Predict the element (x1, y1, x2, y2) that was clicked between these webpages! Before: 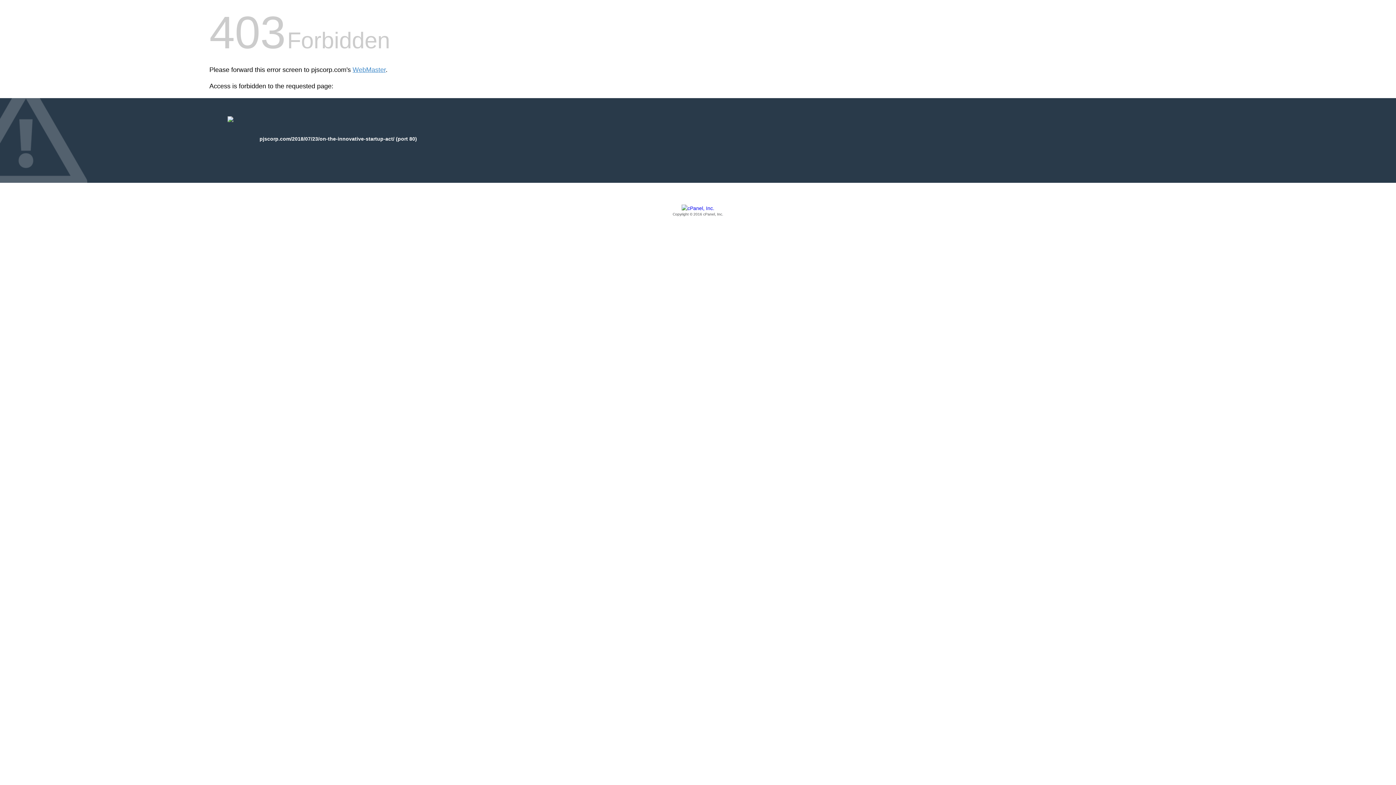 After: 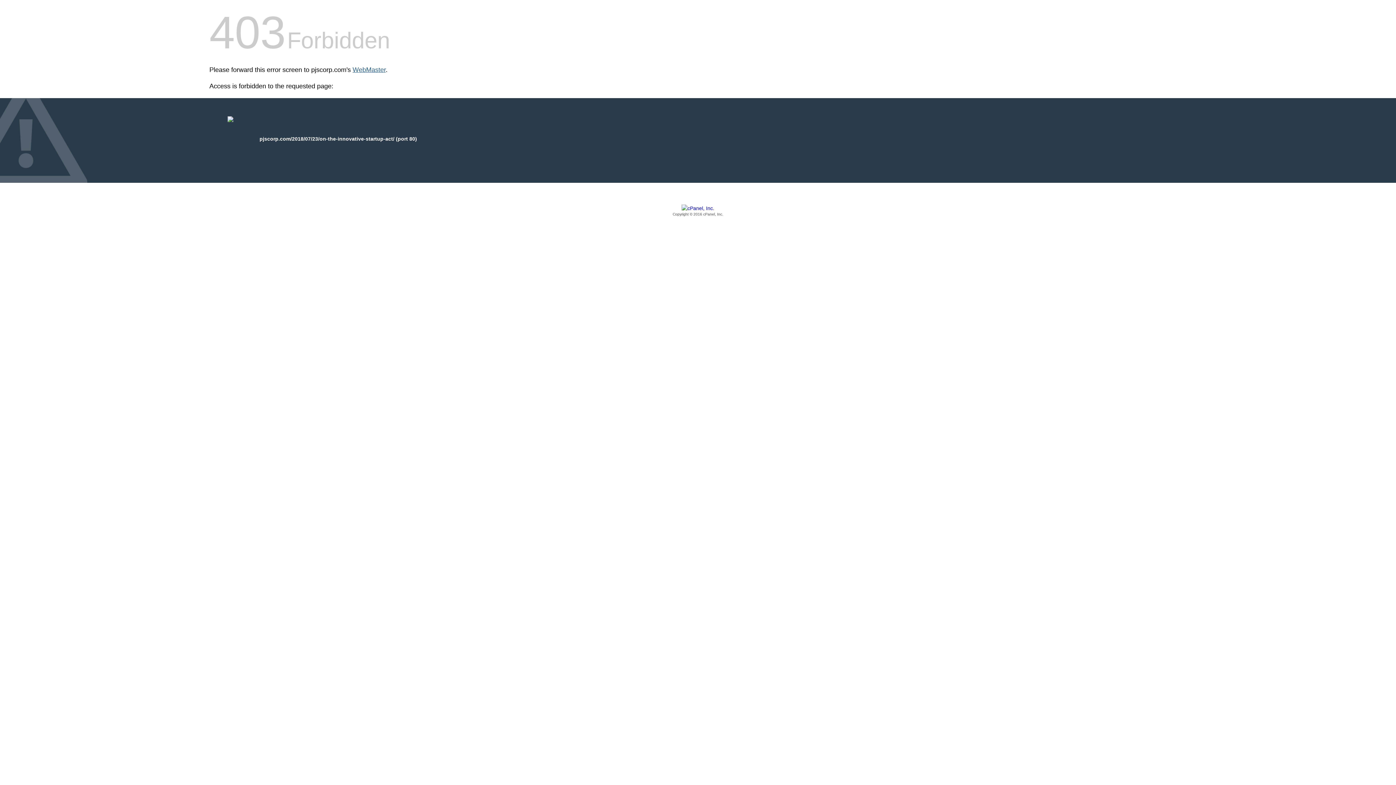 Action: bbox: (352, 66, 385, 73) label: WebMaster